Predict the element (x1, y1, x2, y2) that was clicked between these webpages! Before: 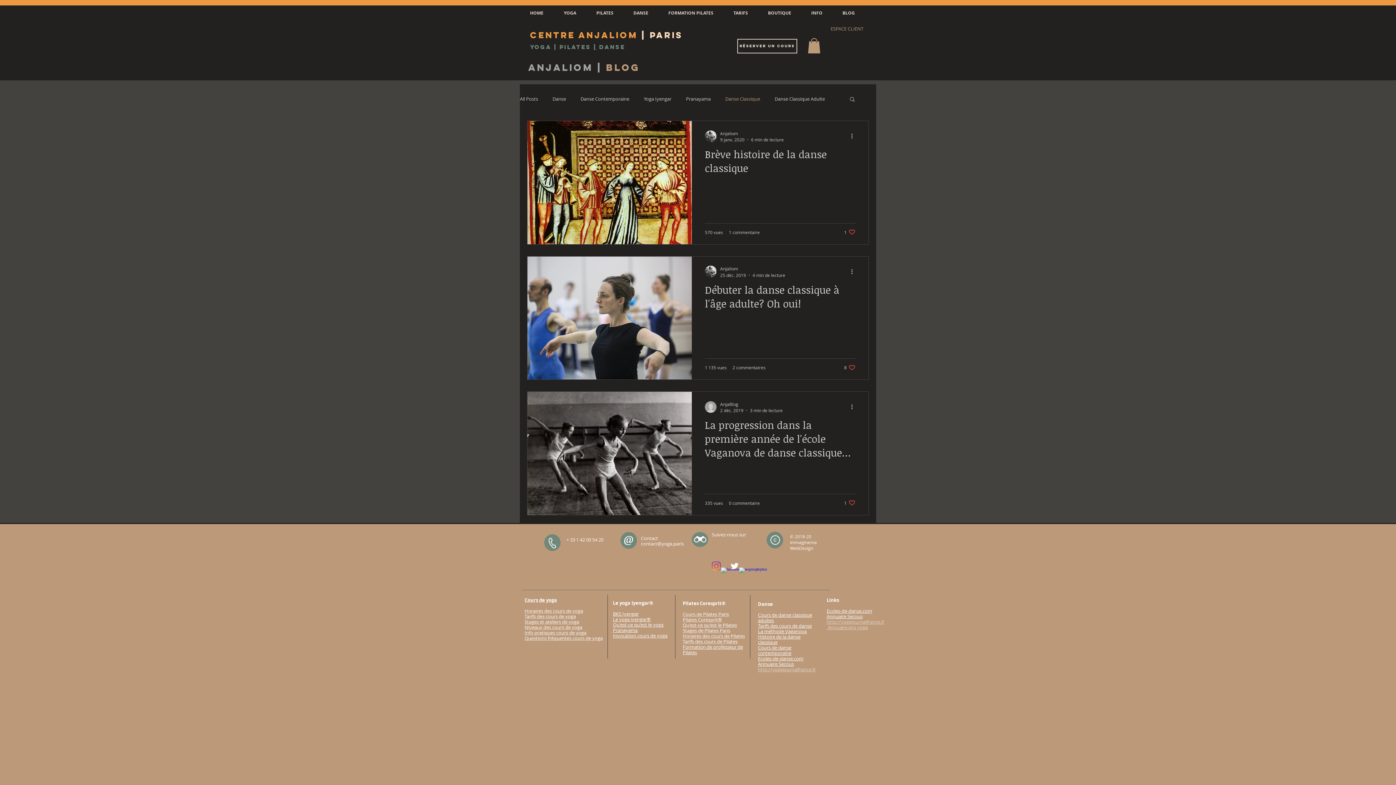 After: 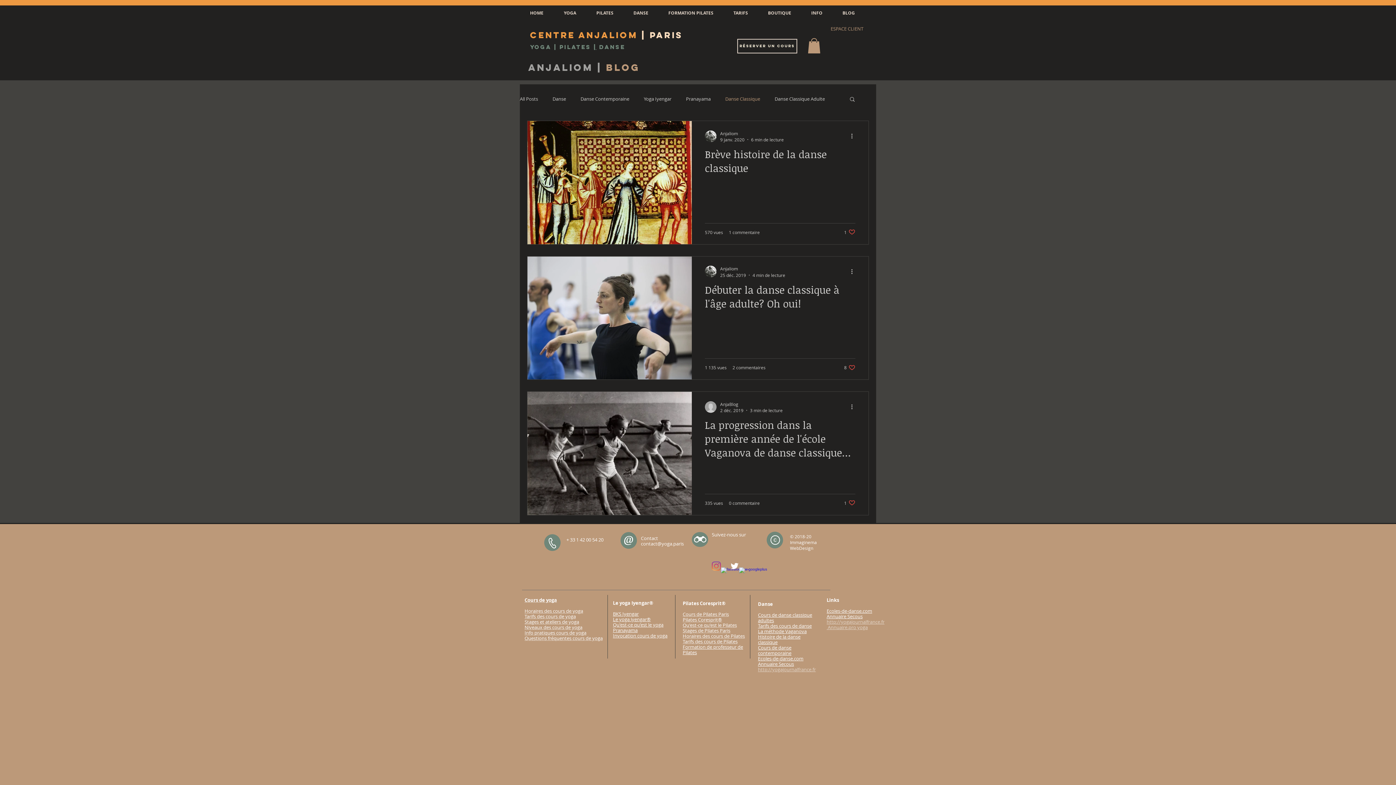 Action: label:  Danse bbox: (596, 43, 625, 50)